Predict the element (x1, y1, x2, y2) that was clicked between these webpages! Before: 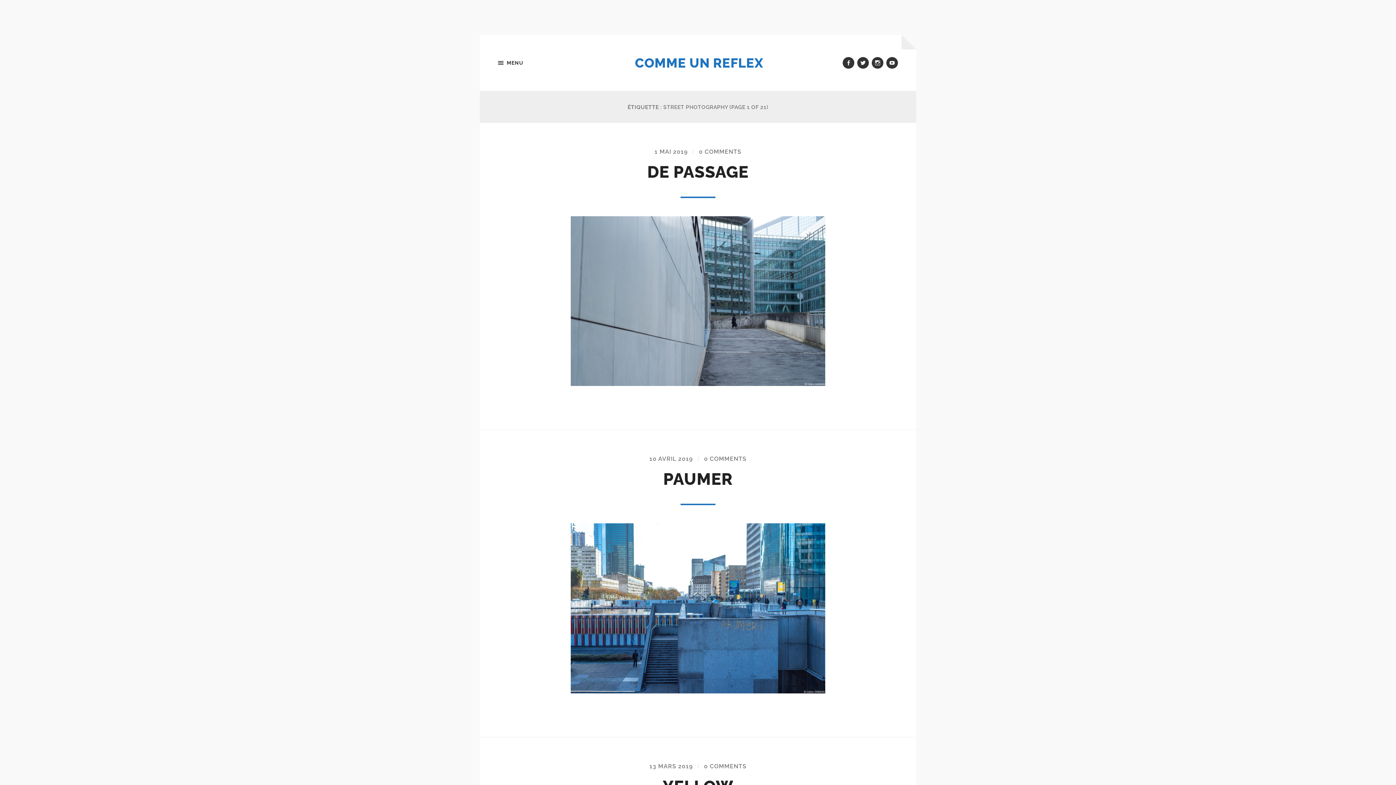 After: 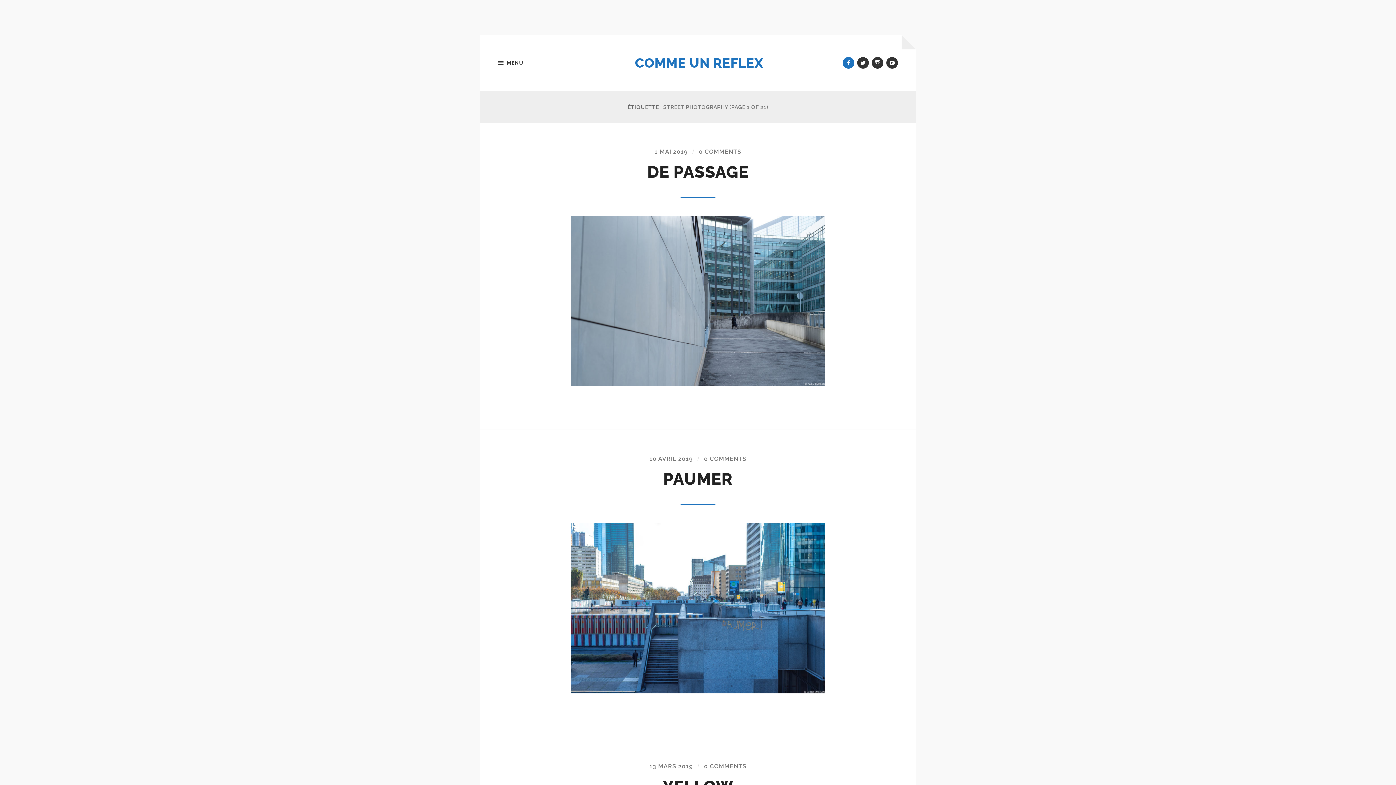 Action: bbox: (842, 57, 854, 68) label: Facebook